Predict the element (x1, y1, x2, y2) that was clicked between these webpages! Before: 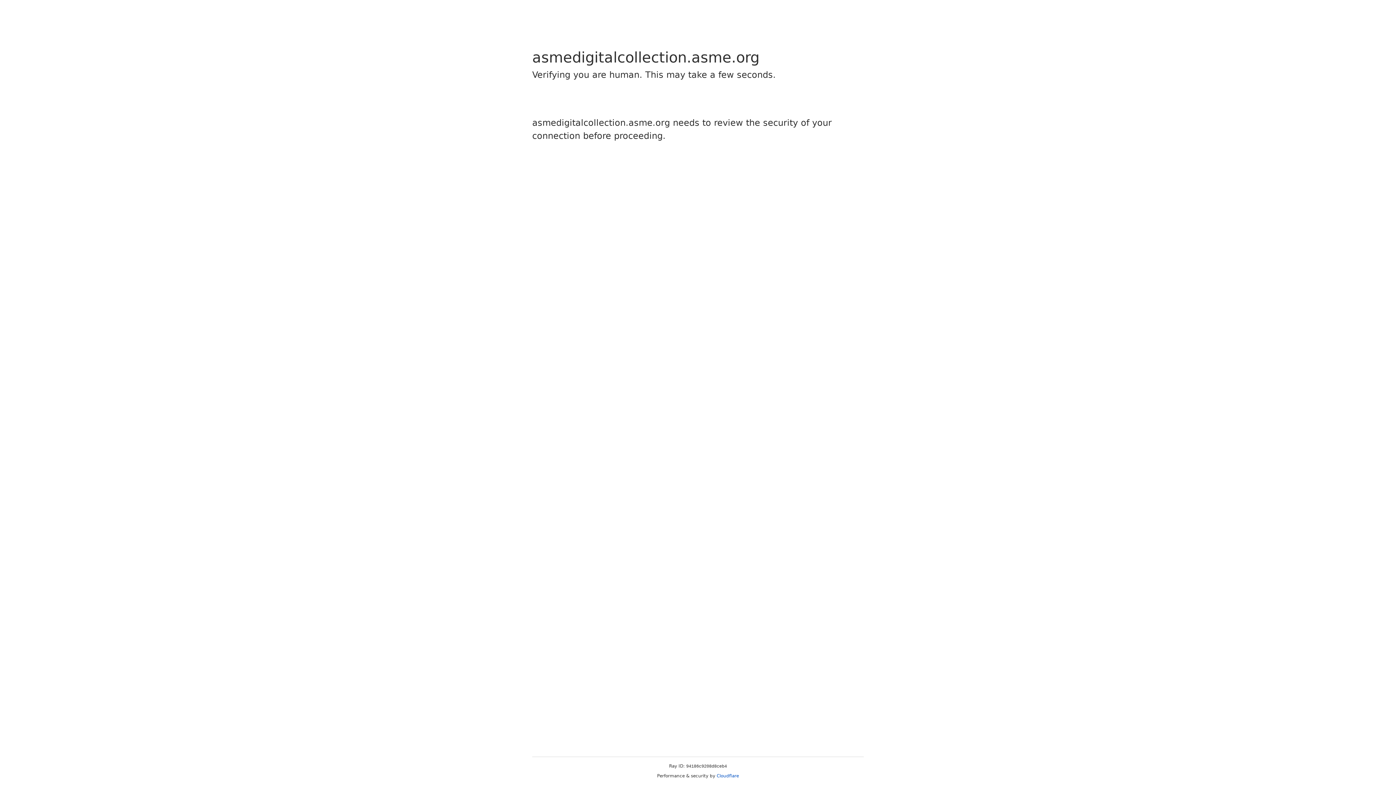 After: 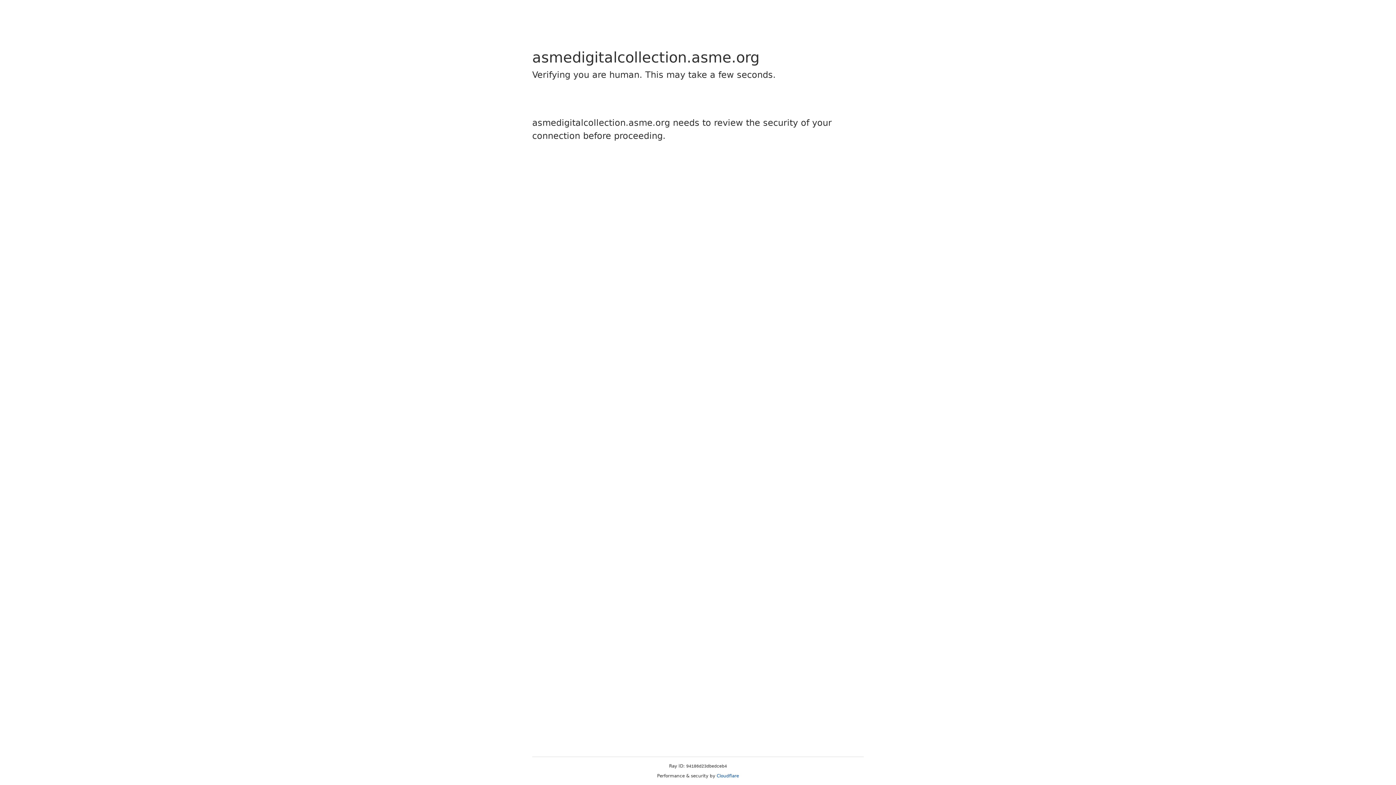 Action: label: Cloudflare bbox: (716, 773, 739, 778)